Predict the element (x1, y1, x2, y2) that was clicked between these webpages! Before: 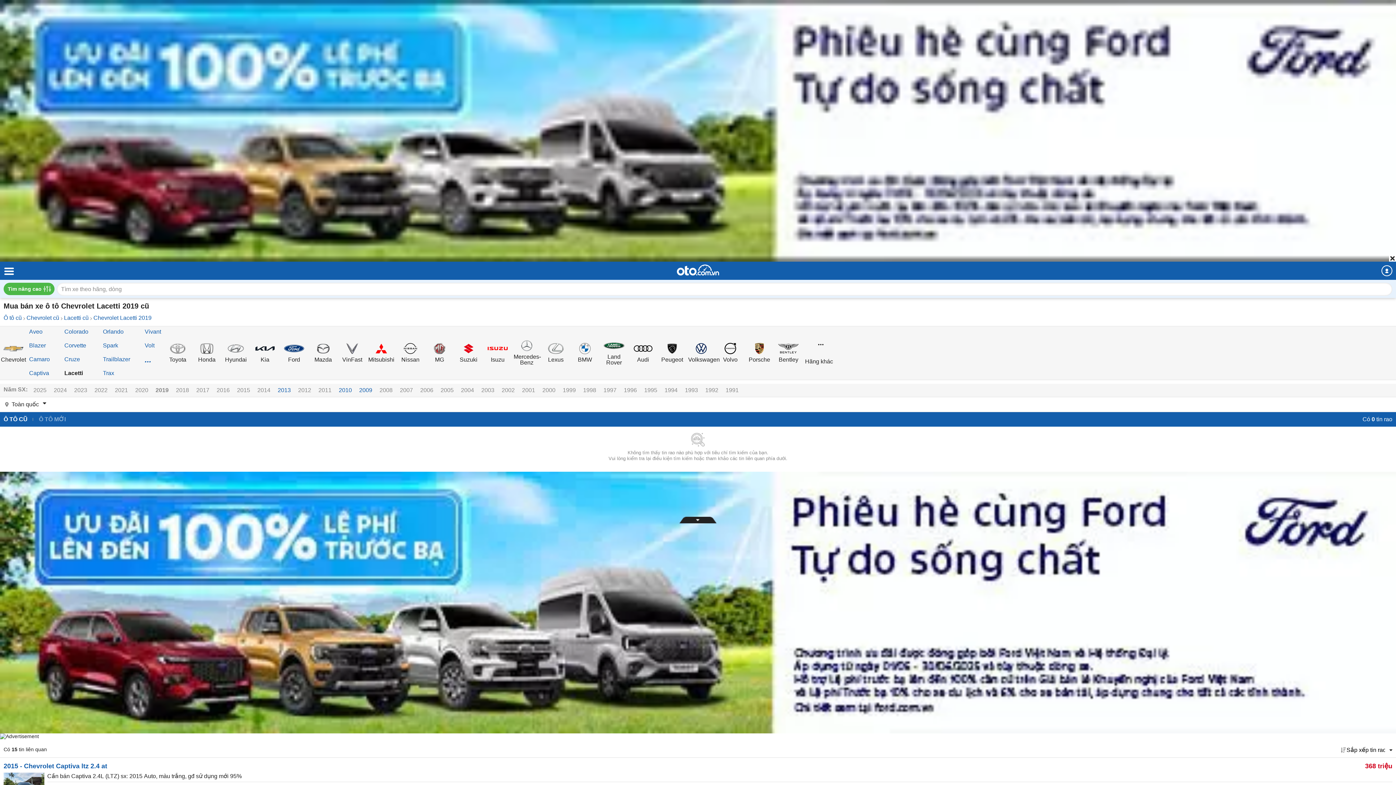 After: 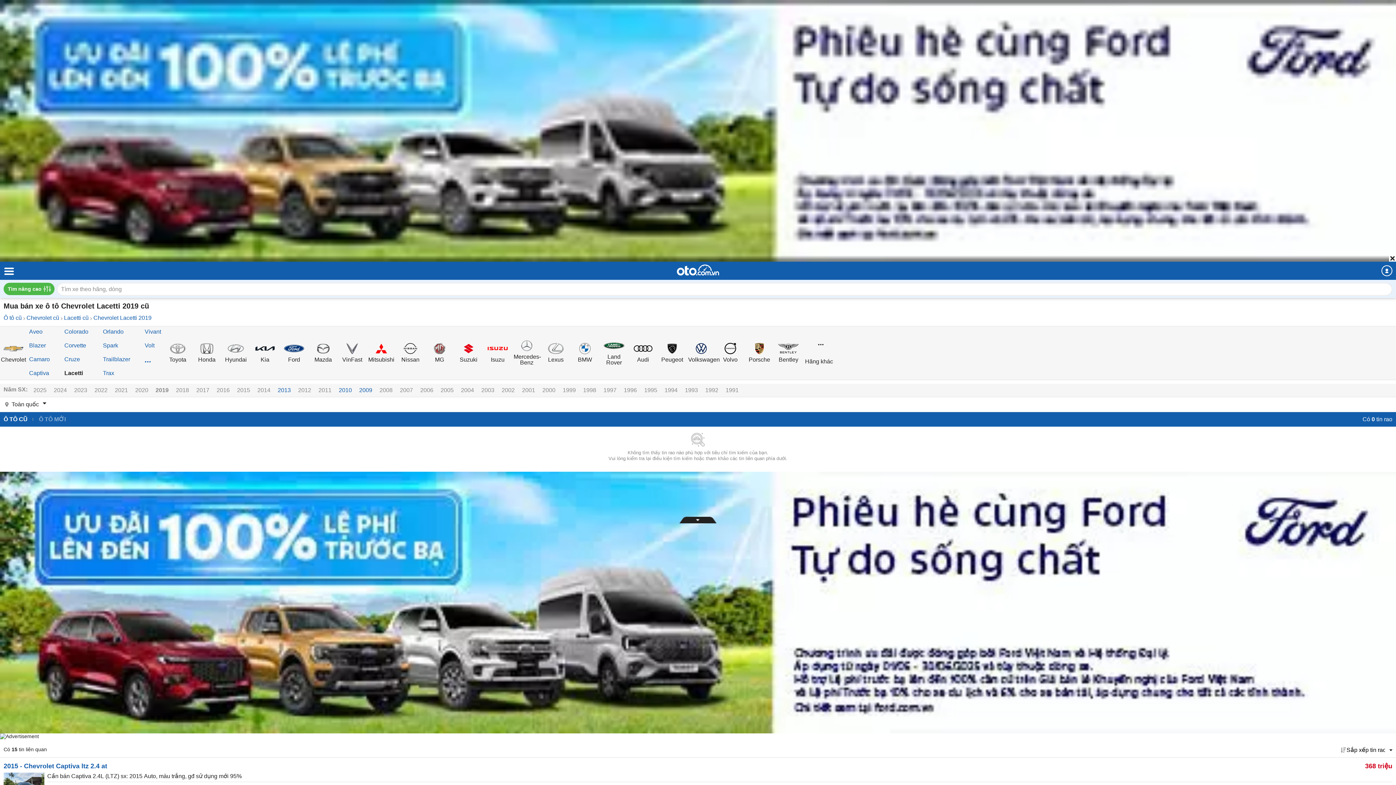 Action: bbox: (135, 387, 148, 393) label: 2020